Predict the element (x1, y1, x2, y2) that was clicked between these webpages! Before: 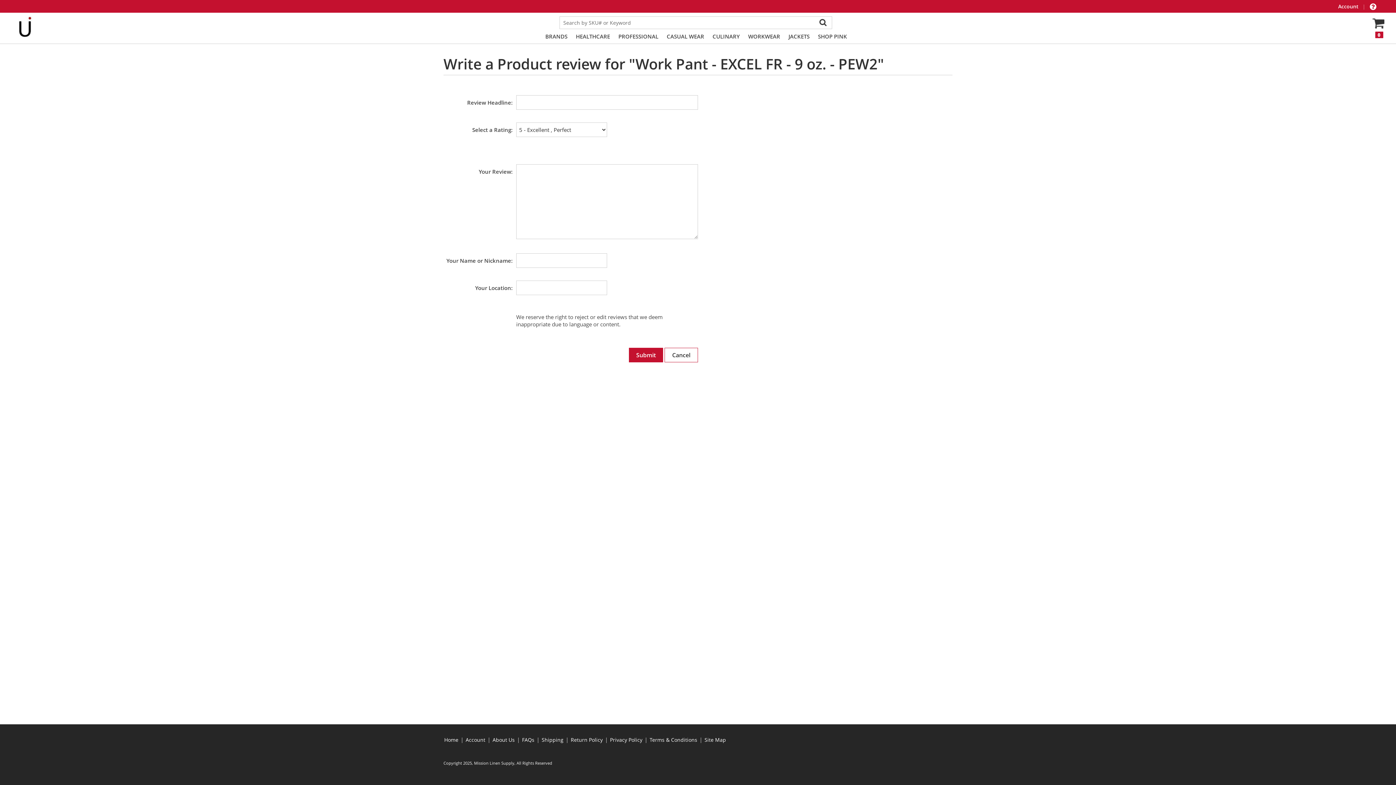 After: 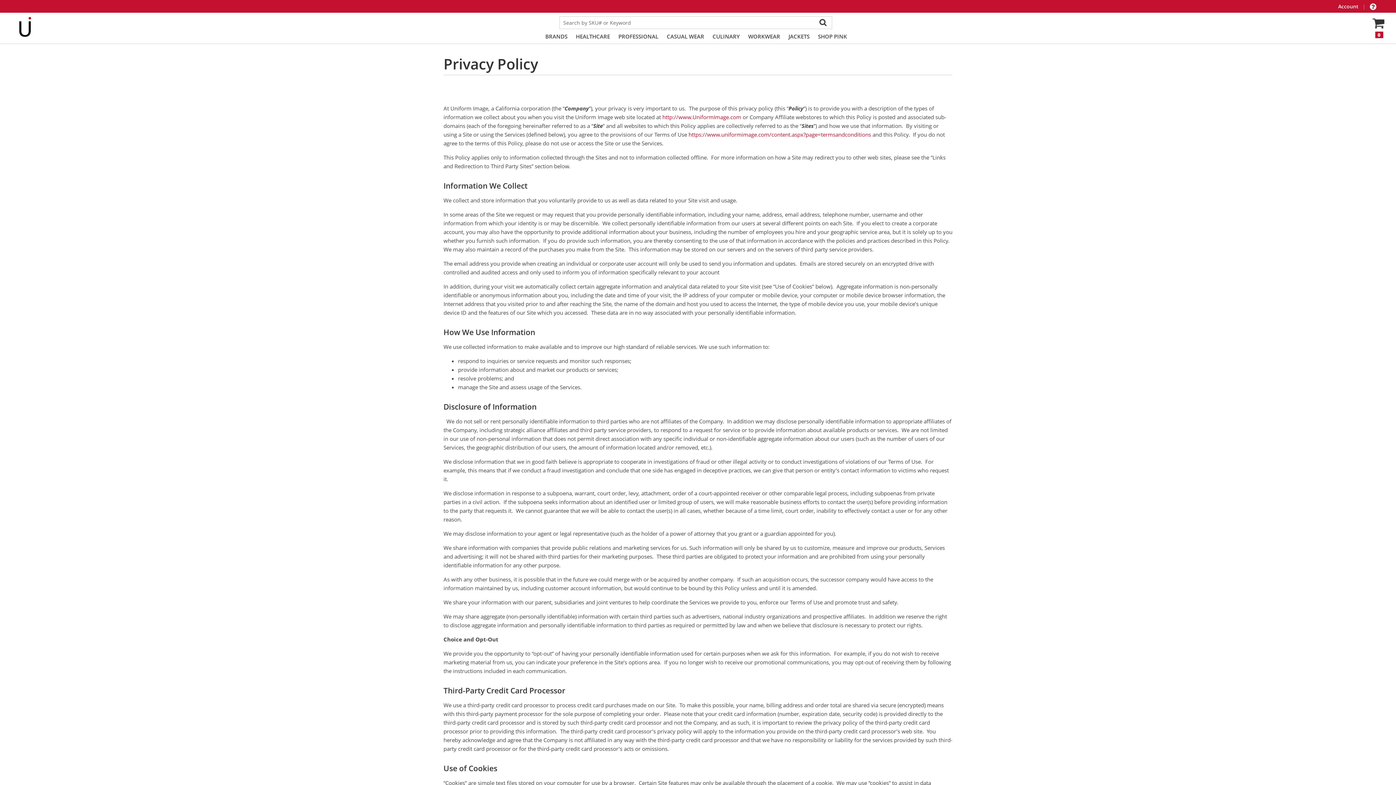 Action: bbox: (609, 736, 643, 744) label: Privacy Policy